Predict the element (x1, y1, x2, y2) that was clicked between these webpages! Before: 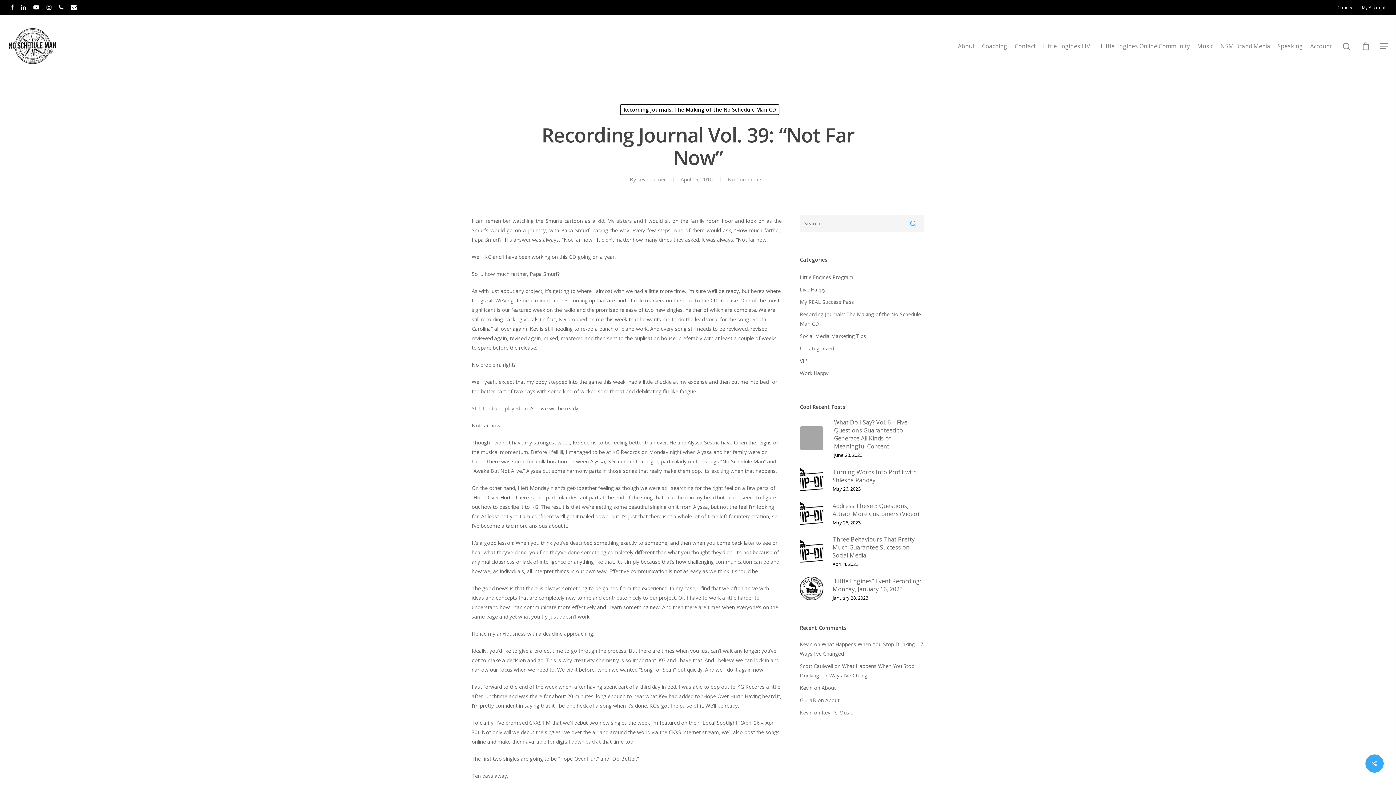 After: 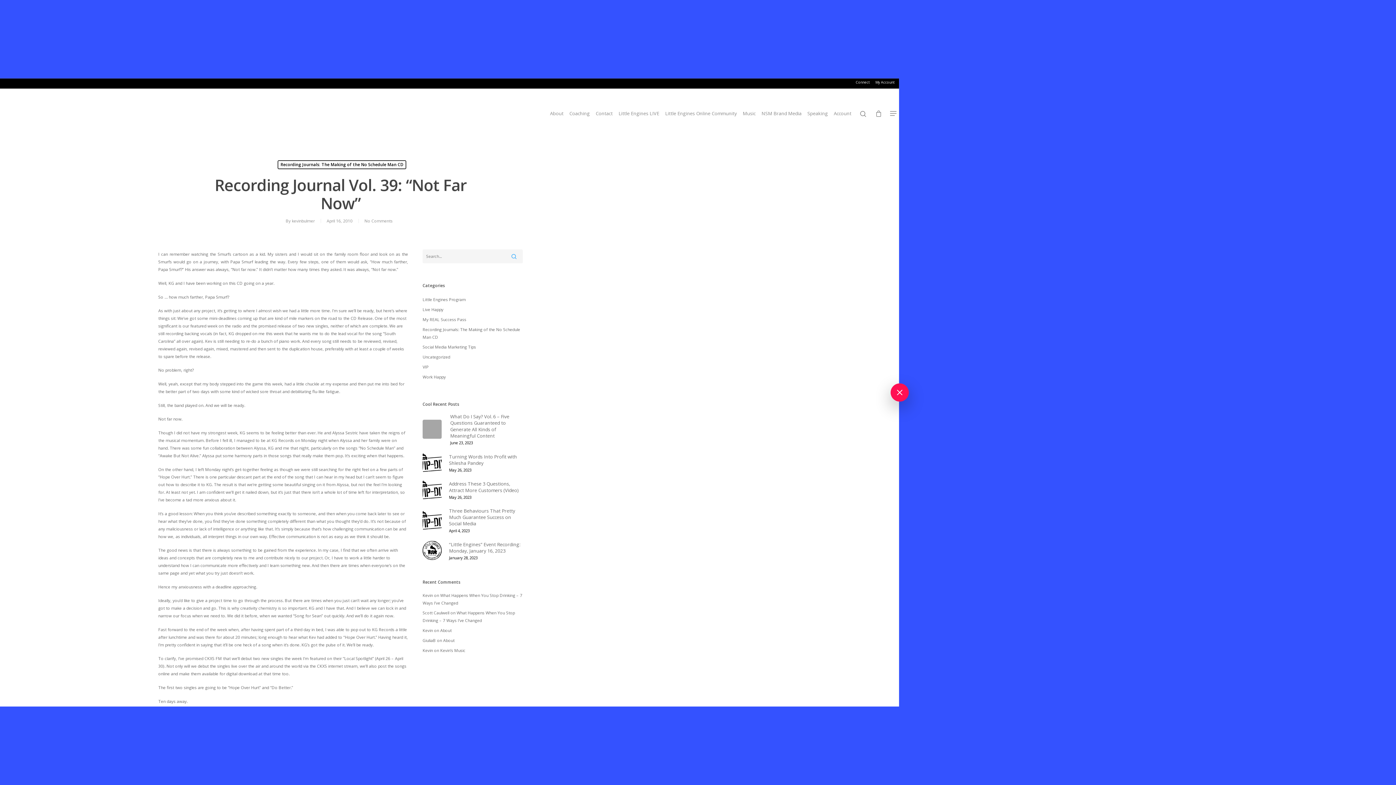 Action: label: Navigation Menu bbox: (1380, 42, 1389, 49)